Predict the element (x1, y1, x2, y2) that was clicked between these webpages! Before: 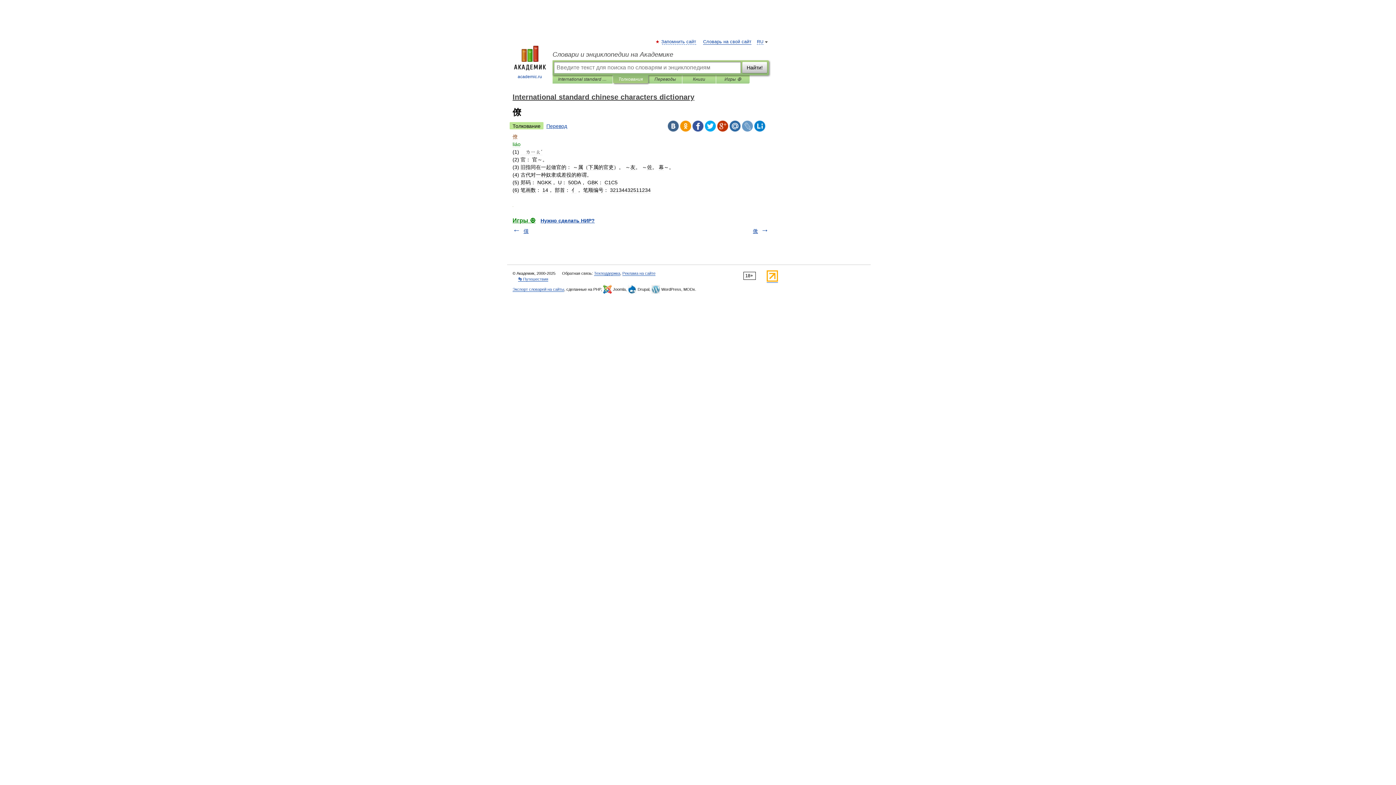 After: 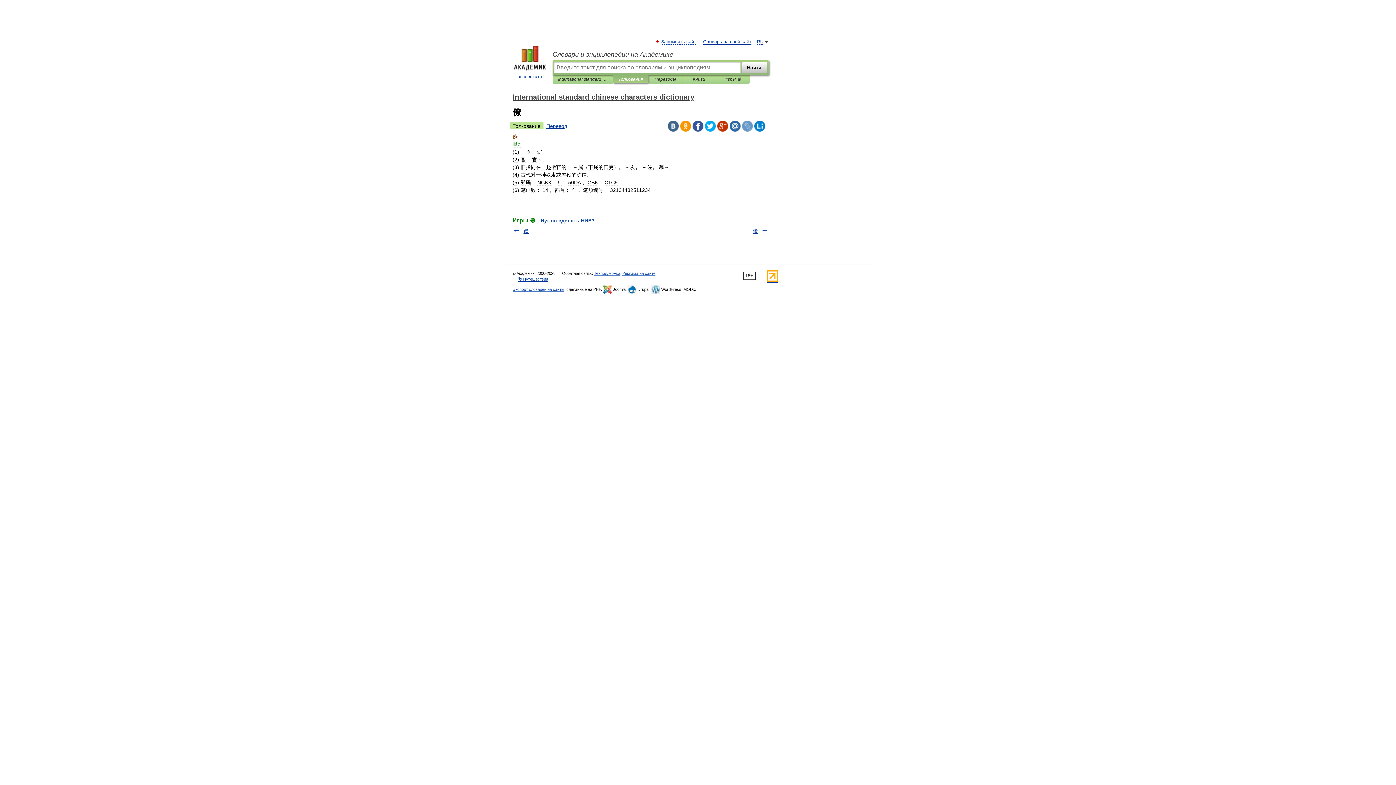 Action: bbox: (680, 120, 691, 131)